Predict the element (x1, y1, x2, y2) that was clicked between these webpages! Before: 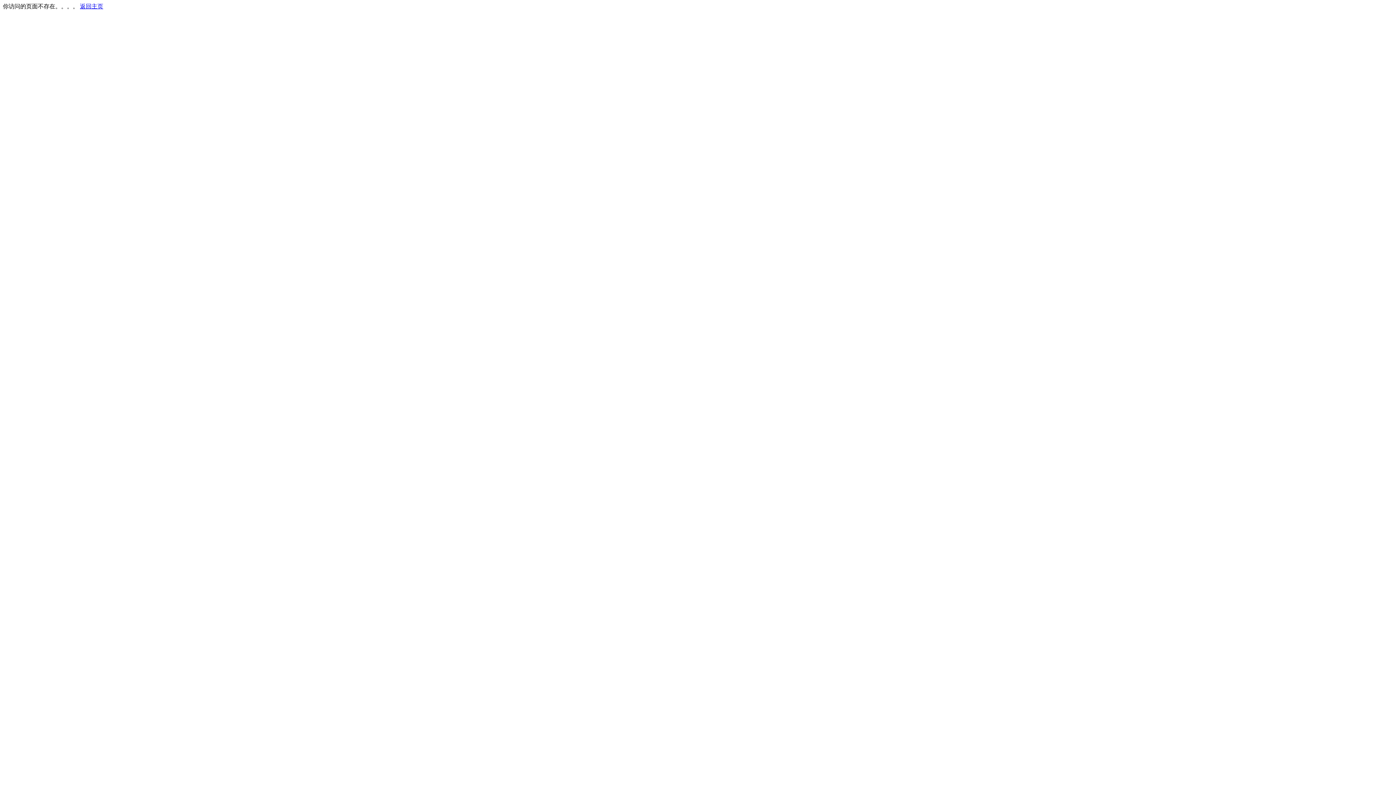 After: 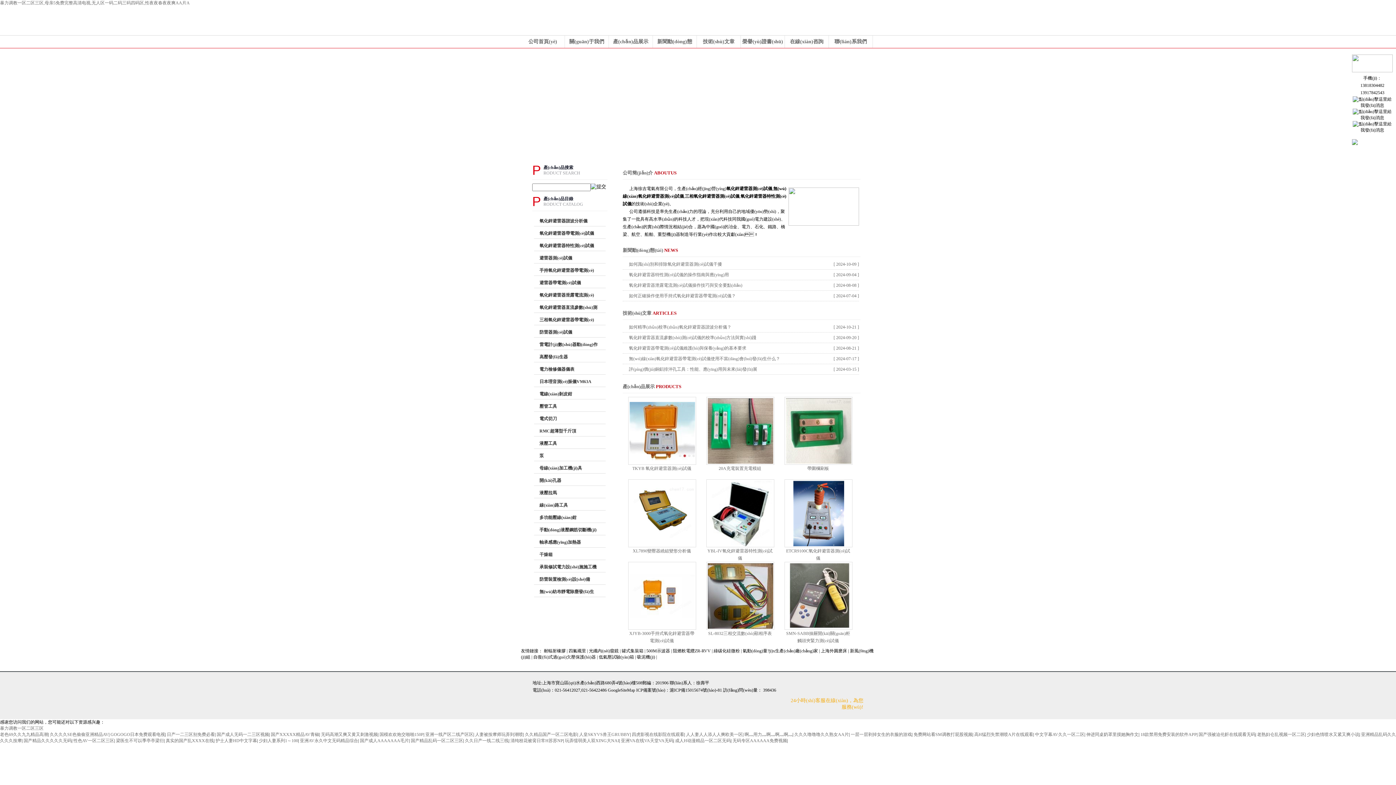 Action: label: 返回主页 bbox: (80, 3, 103, 9)